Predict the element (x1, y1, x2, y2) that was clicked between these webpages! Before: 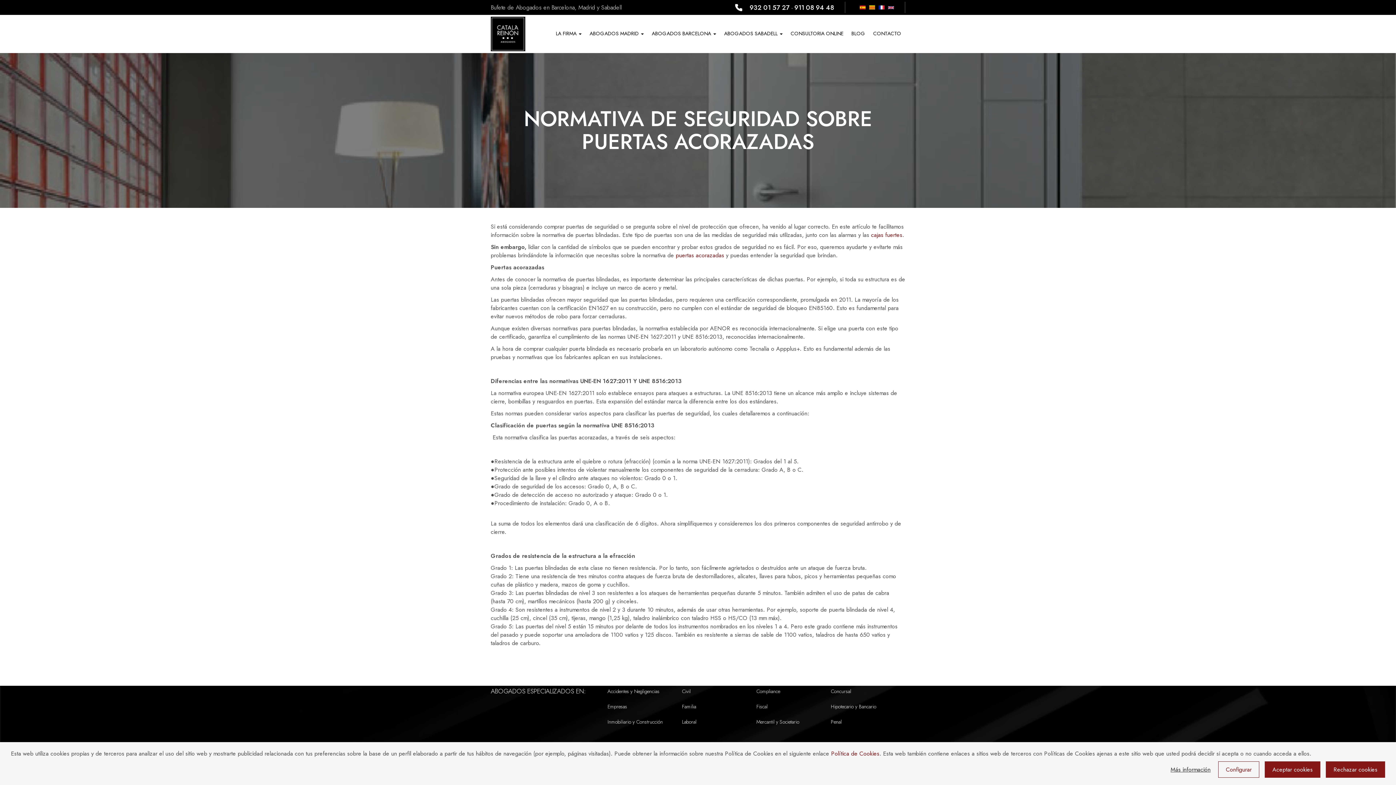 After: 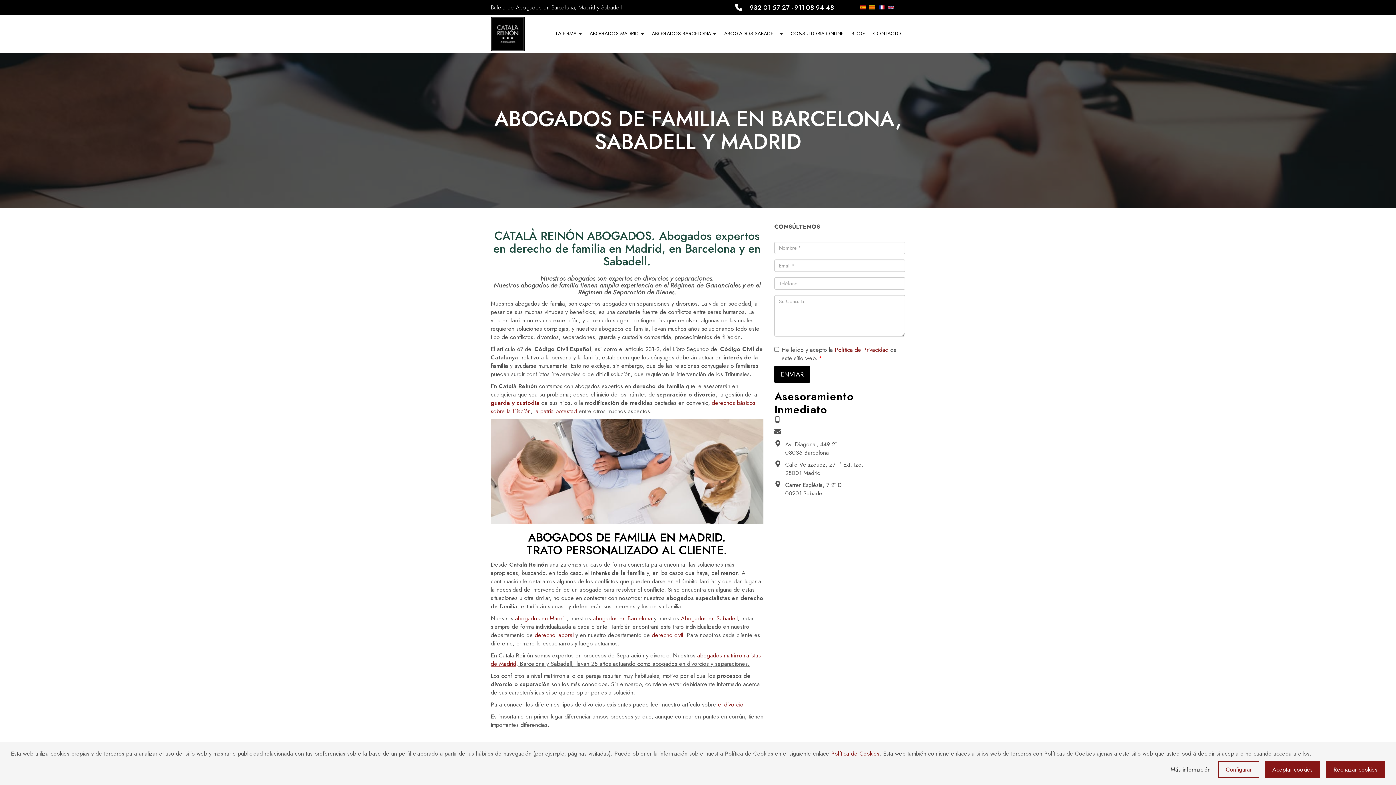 Action: bbox: (682, 702, 756, 710) label: Familia